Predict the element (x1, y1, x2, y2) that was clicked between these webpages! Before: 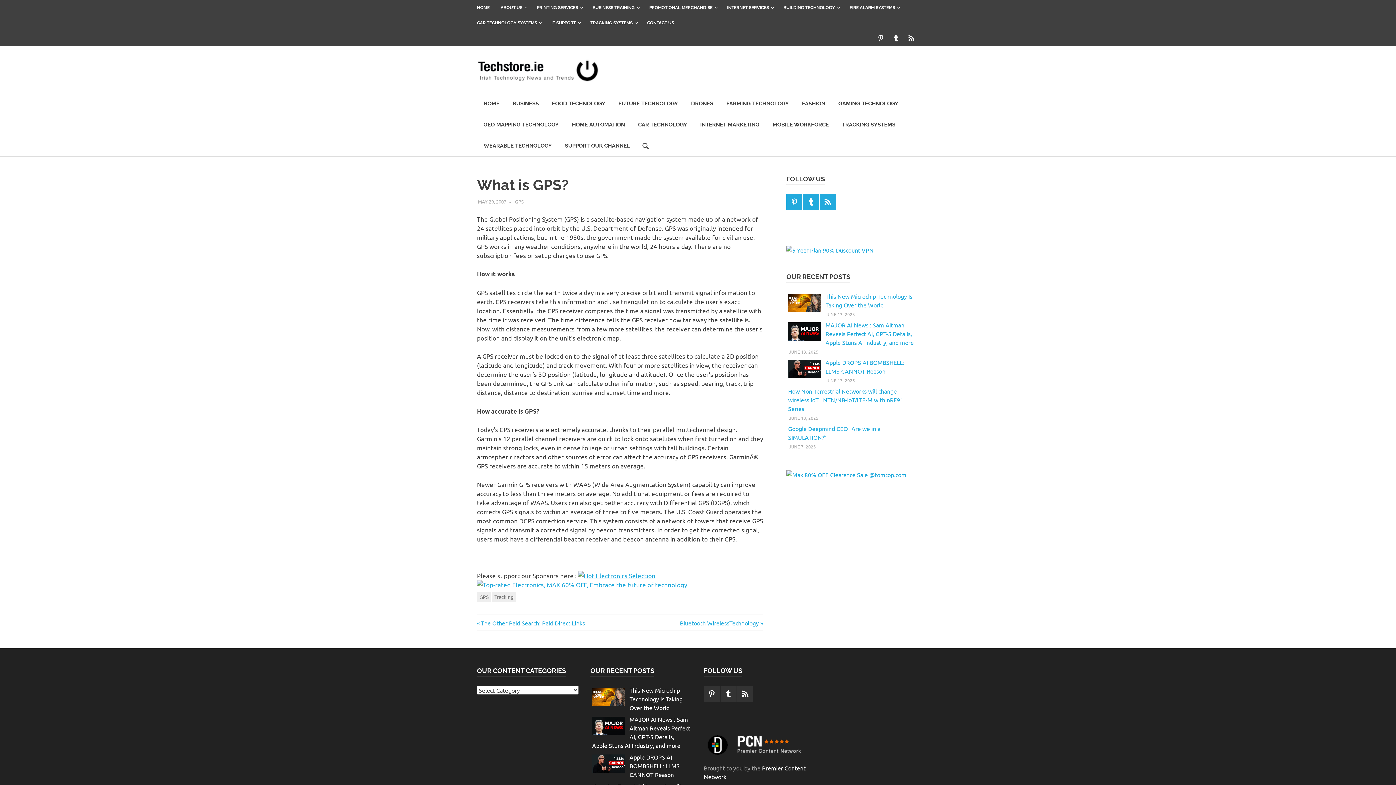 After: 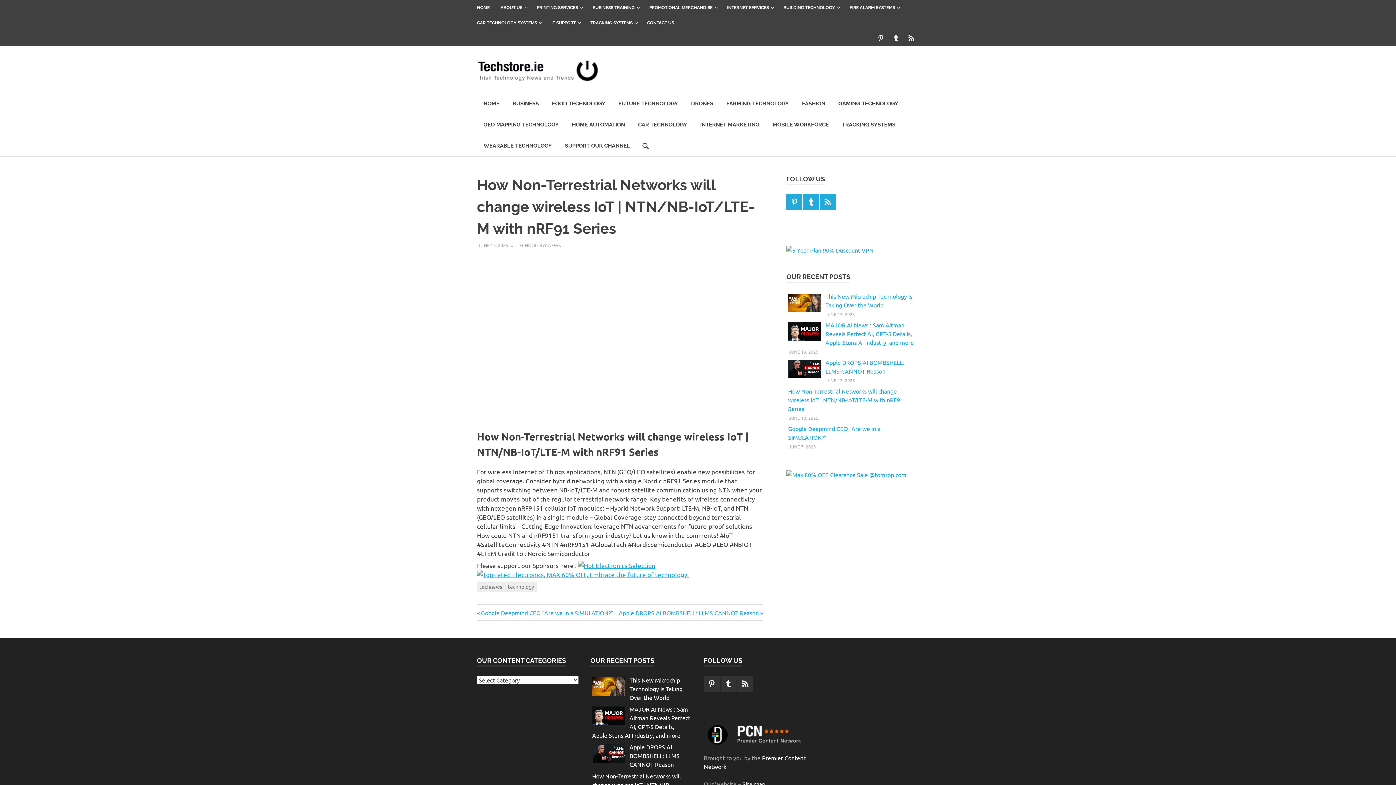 Action: bbox: (788, 387, 903, 412) label: How Non-Terrestrial Networks will change wireless IoT | NTN/NB-IoT/LTE-M with nRF91 Series